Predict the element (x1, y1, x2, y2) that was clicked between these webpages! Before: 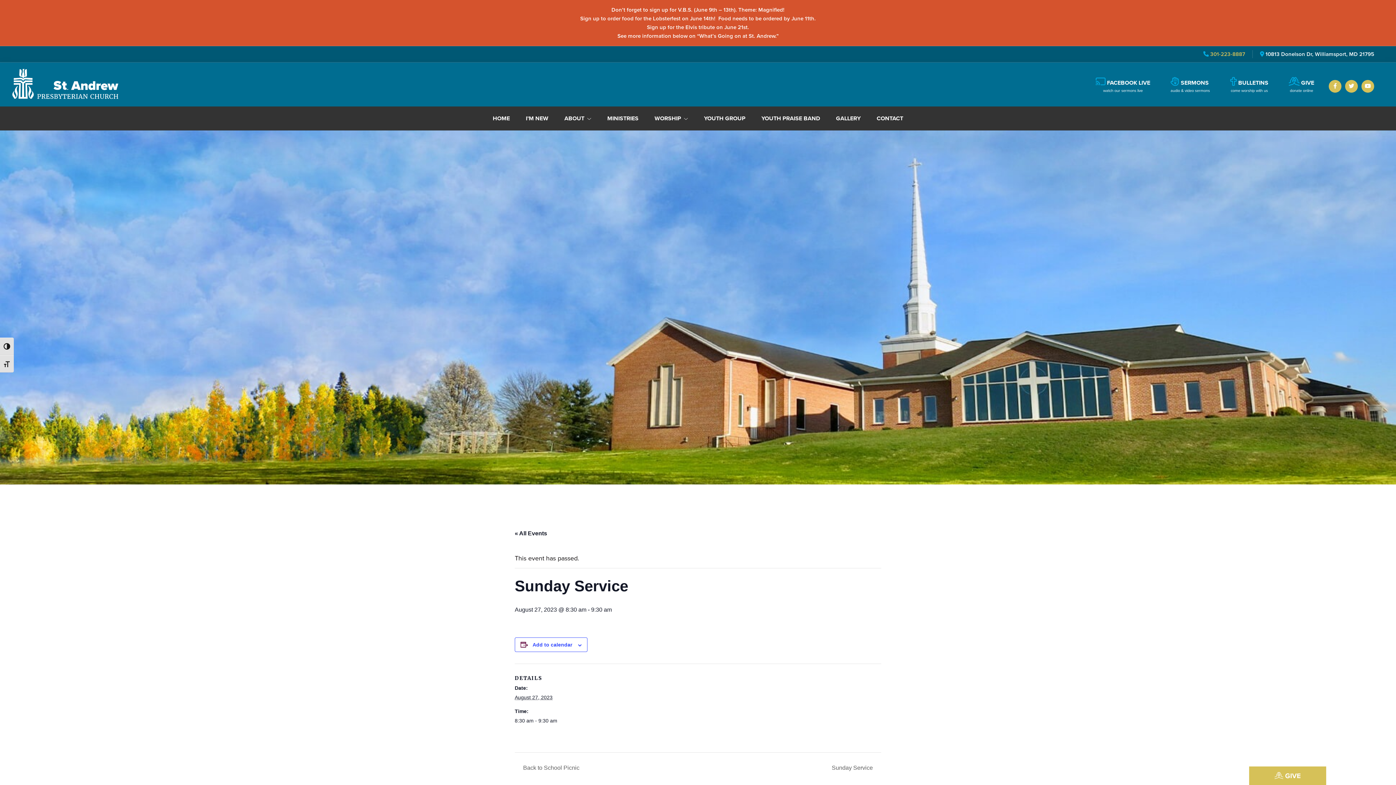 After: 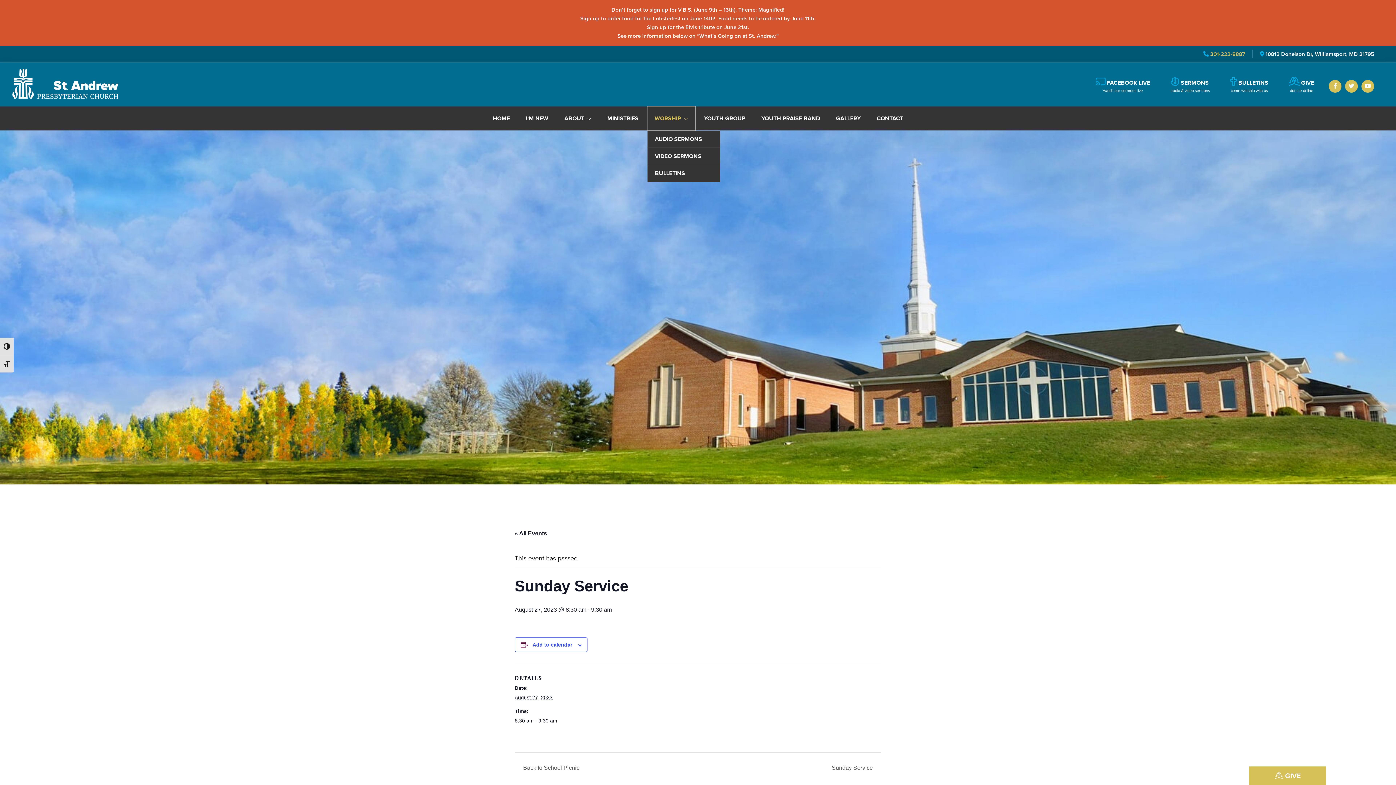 Action: label: WORSHIP bbox: (647, 106, 695, 130)